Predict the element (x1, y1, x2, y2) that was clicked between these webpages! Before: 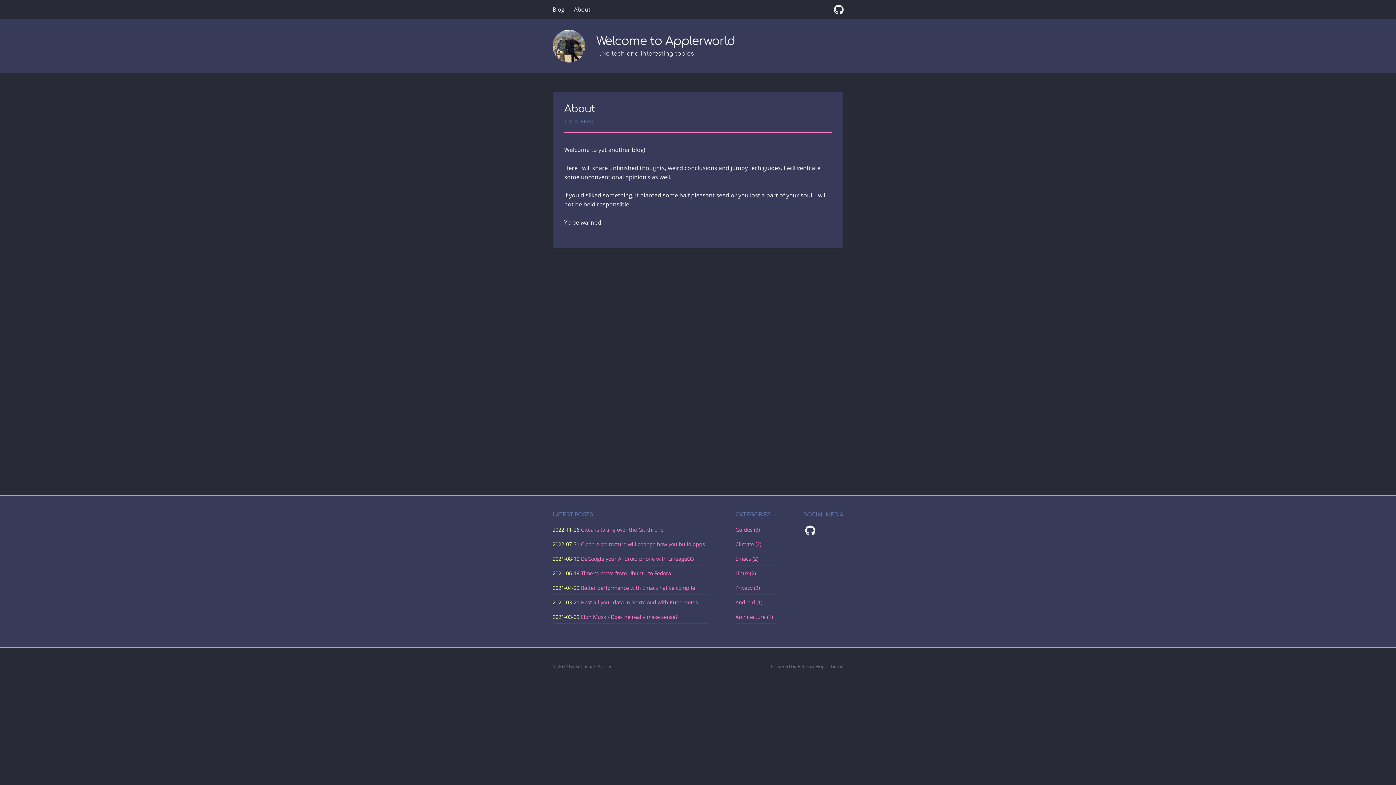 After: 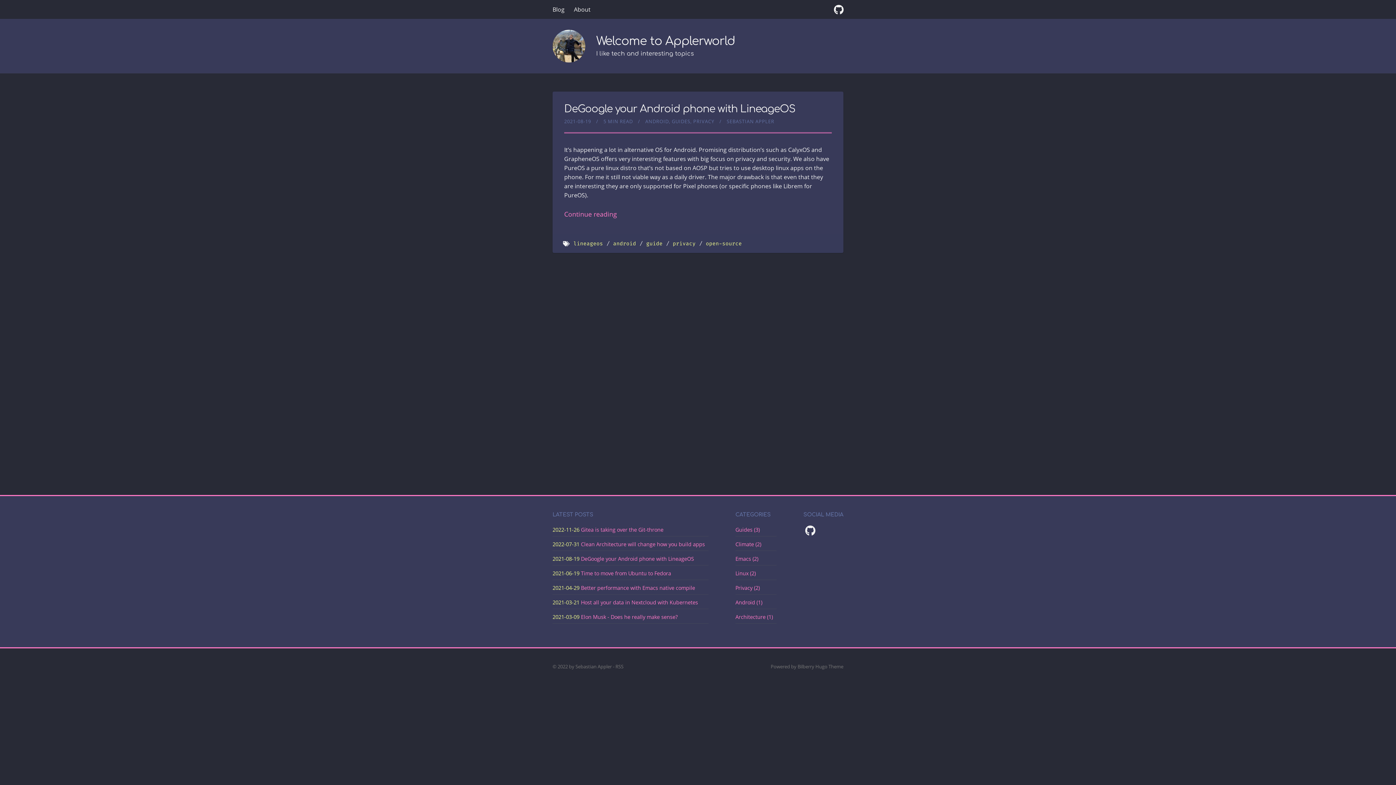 Action: label: Android (1) bbox: (735, 598, 762, 606)